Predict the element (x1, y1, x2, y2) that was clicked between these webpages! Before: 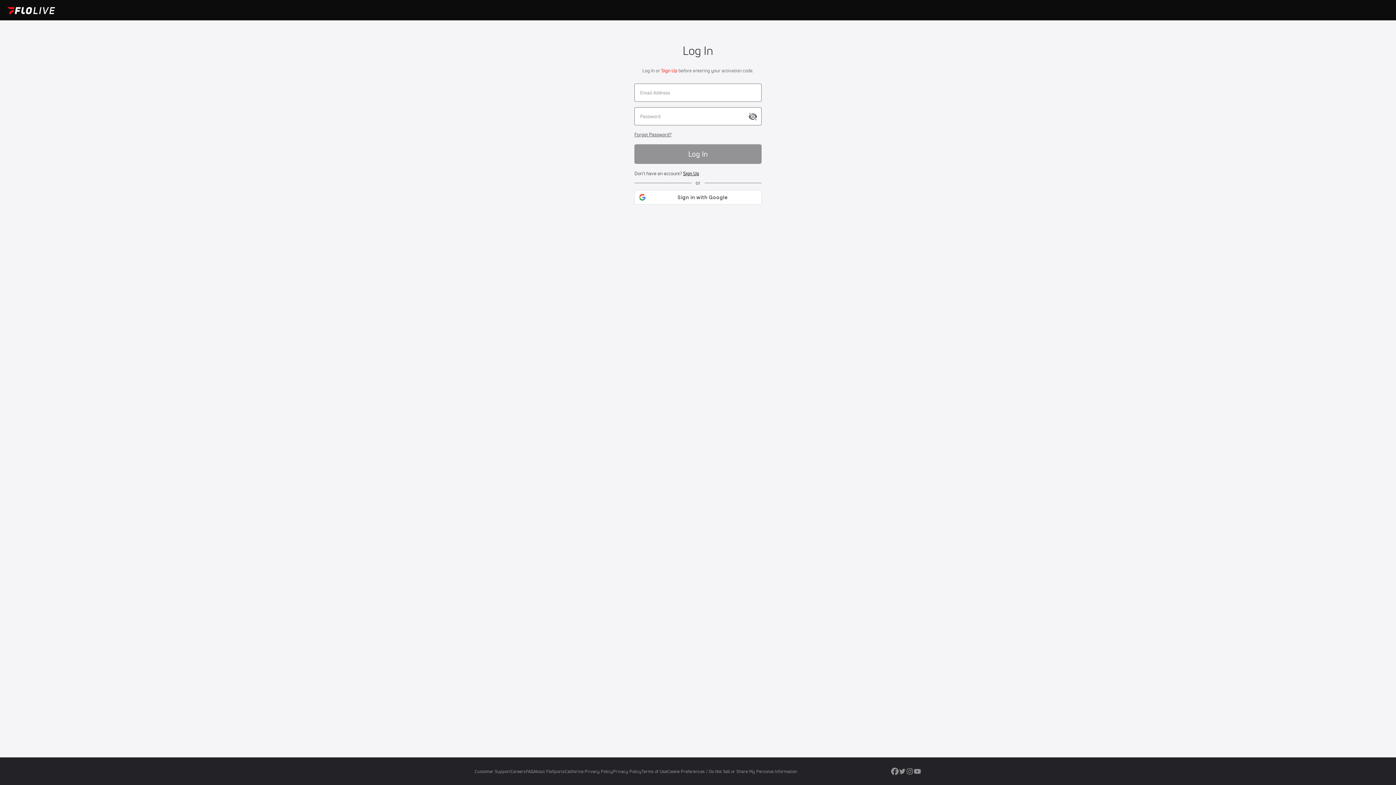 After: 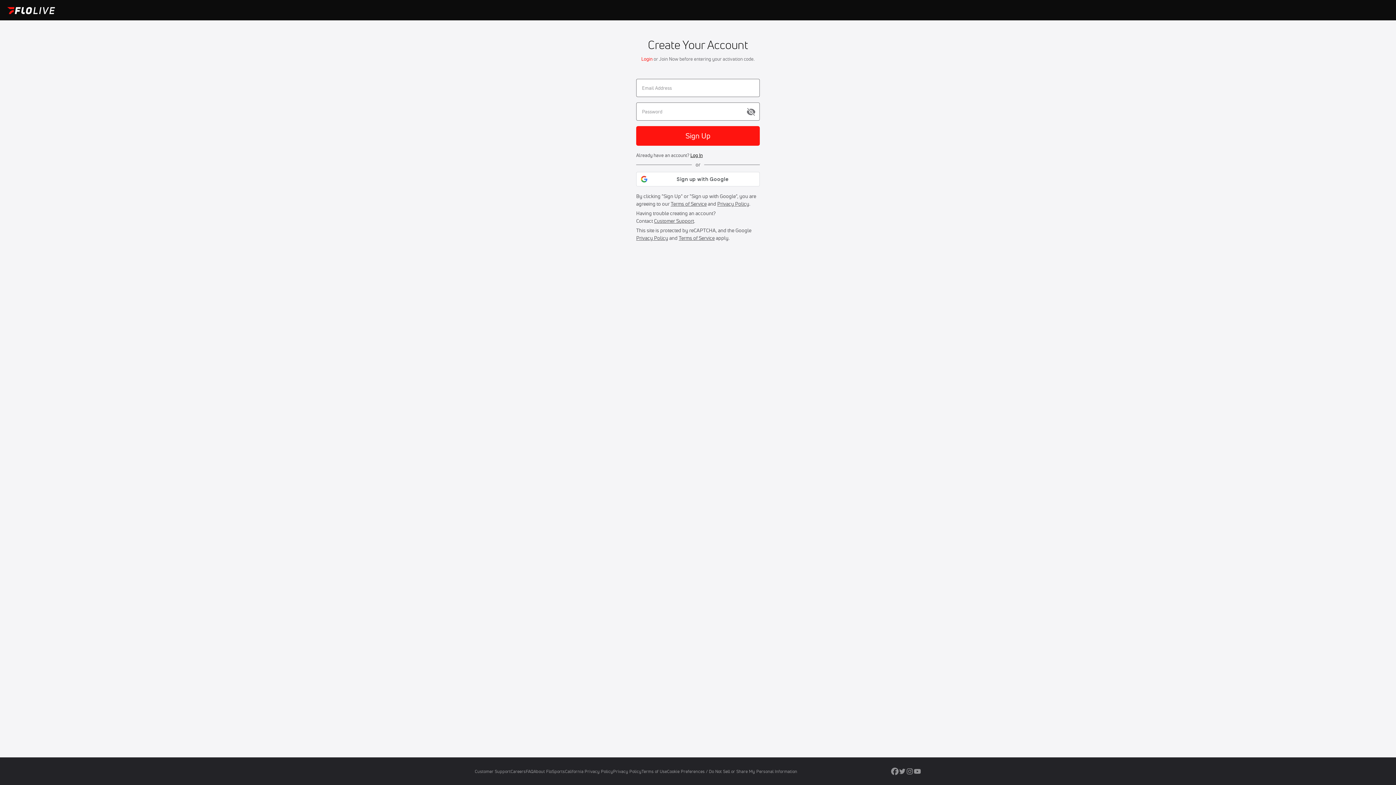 Action: label: Sign Up bbox: (661, 67, 677, 73)